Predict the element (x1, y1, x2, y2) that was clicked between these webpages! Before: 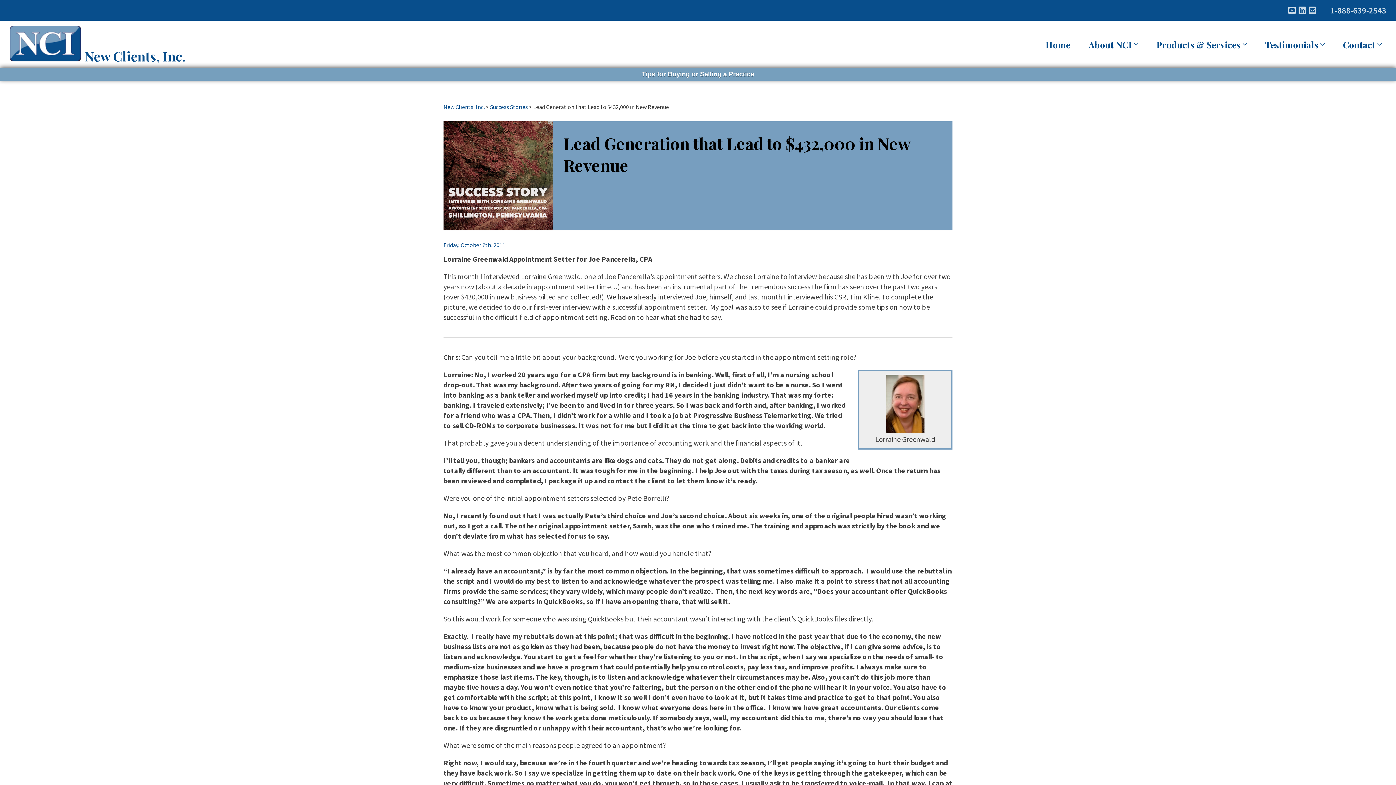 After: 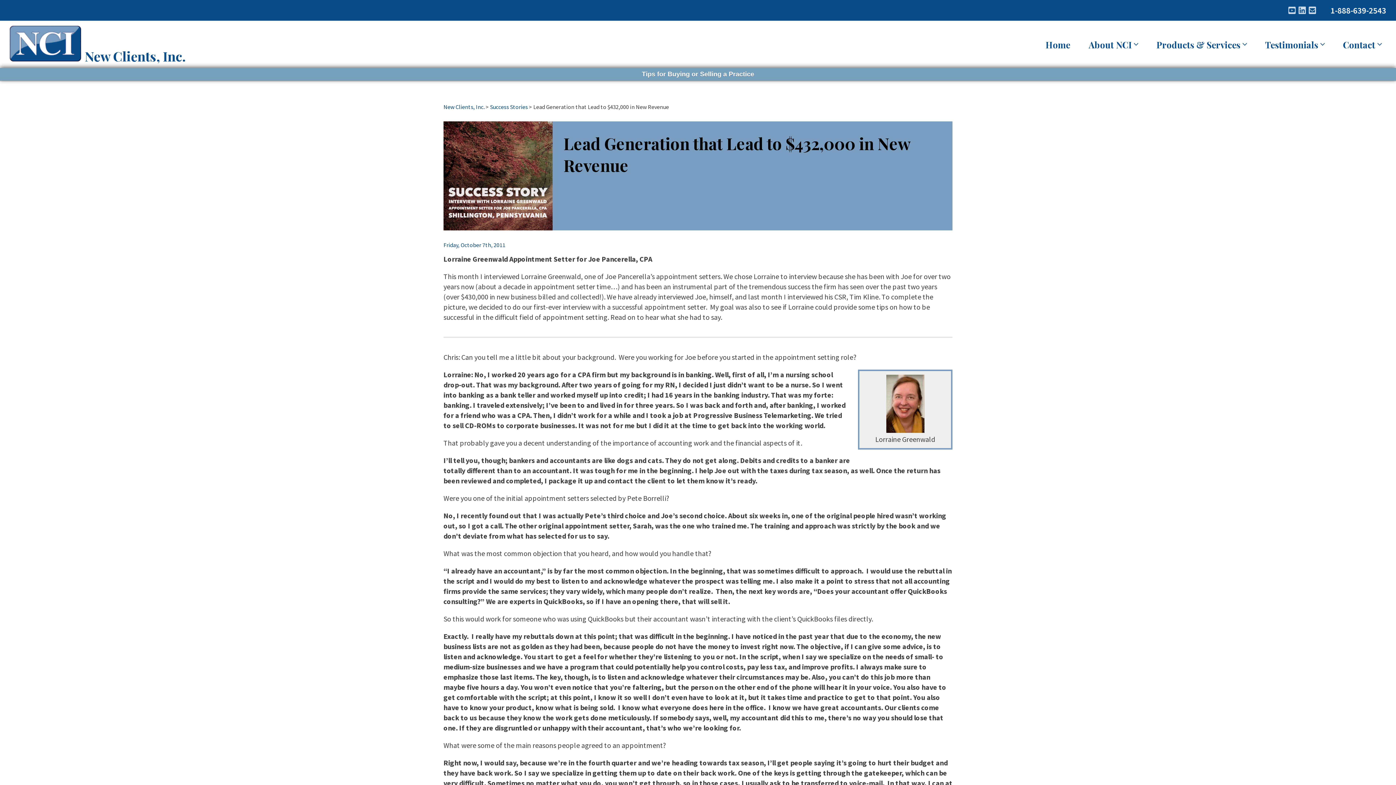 Action: bbox: (1330, 5, 1386, 15) label: 1-888-639-2543